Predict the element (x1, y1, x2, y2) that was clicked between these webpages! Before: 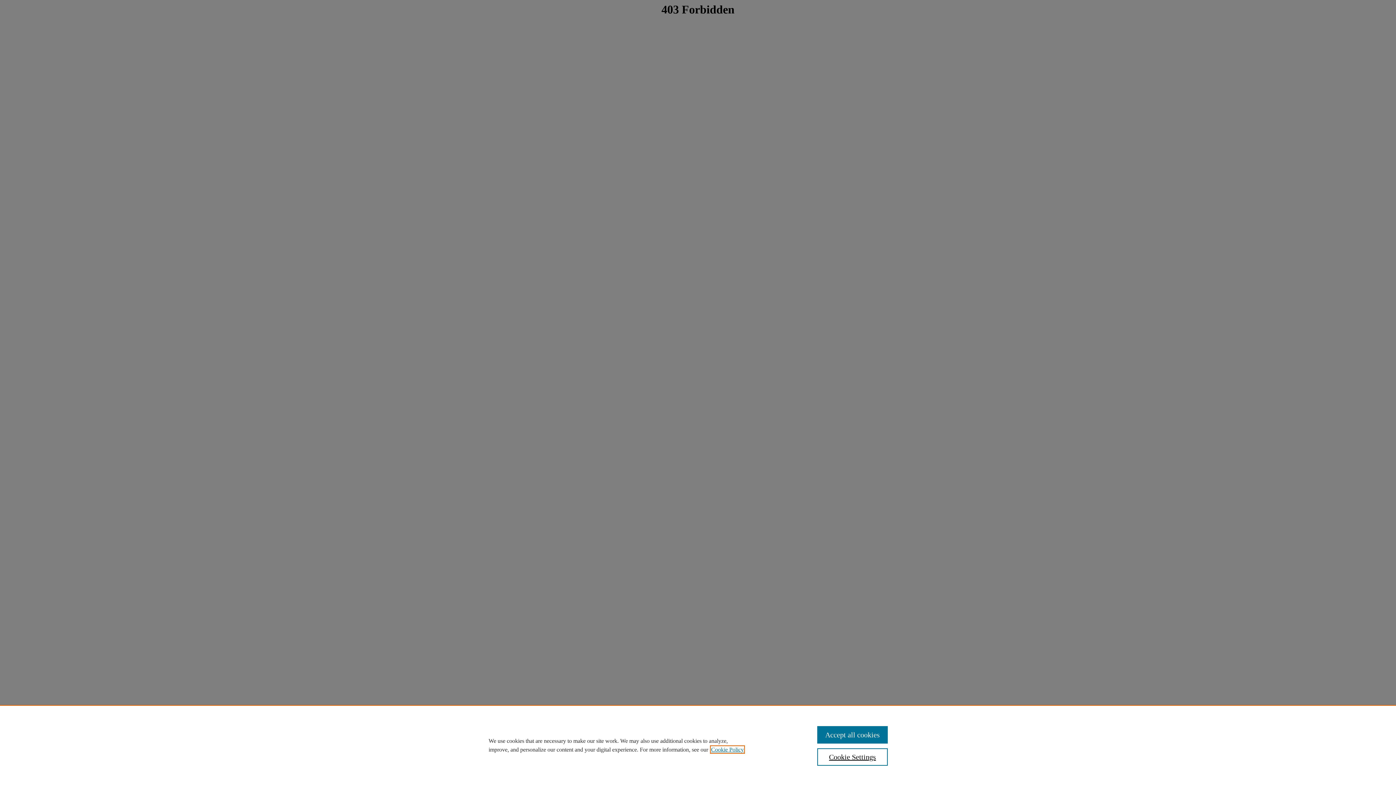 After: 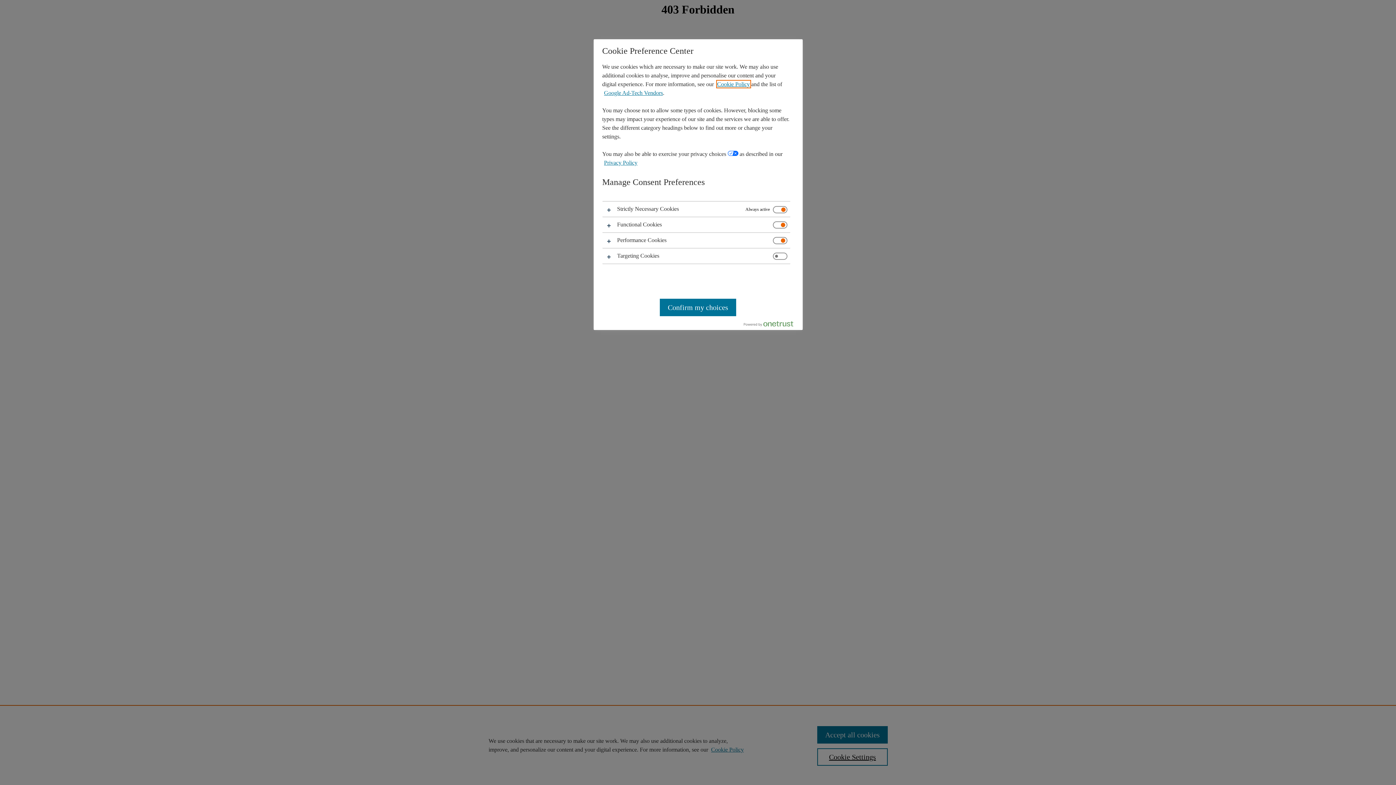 Action: label: Cookie Settings bbox: (817, 748, 887, 766)